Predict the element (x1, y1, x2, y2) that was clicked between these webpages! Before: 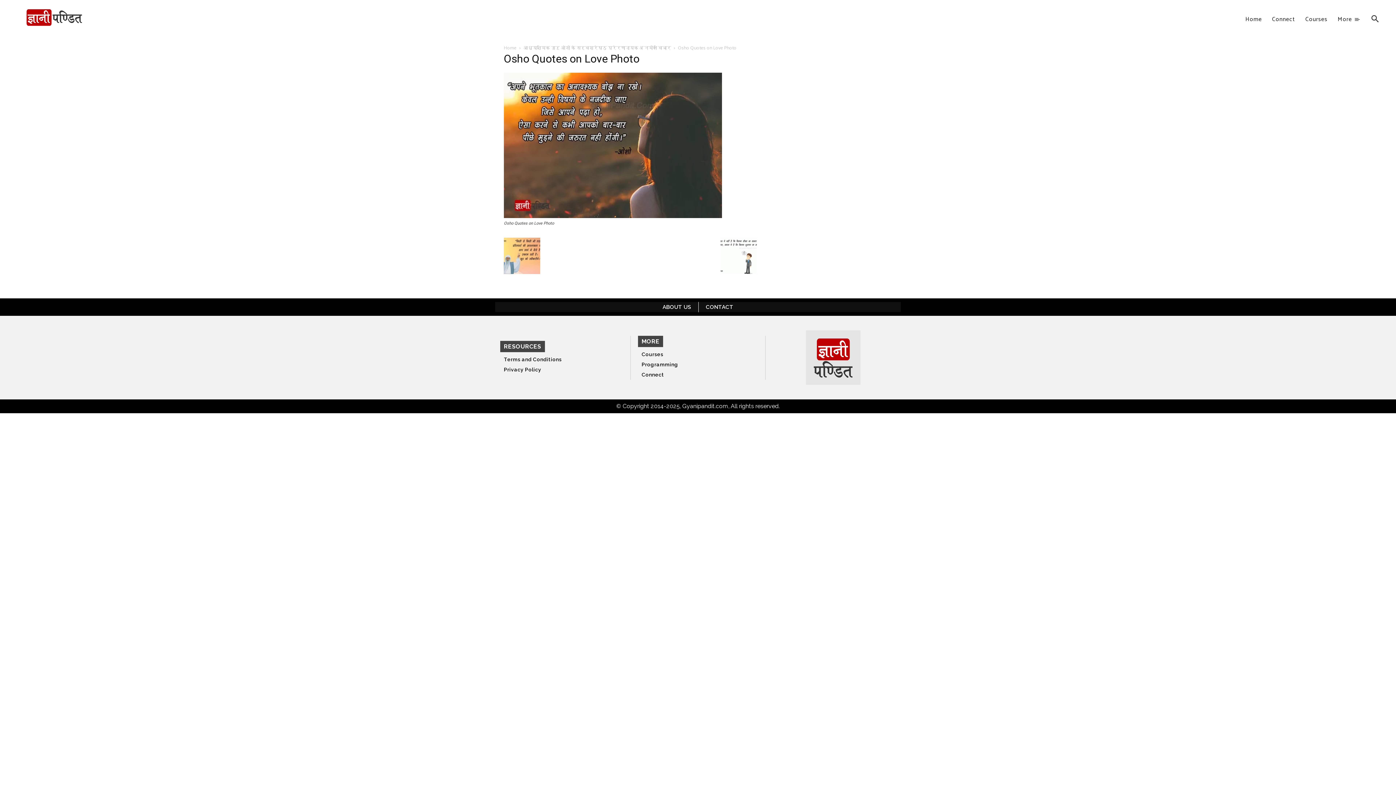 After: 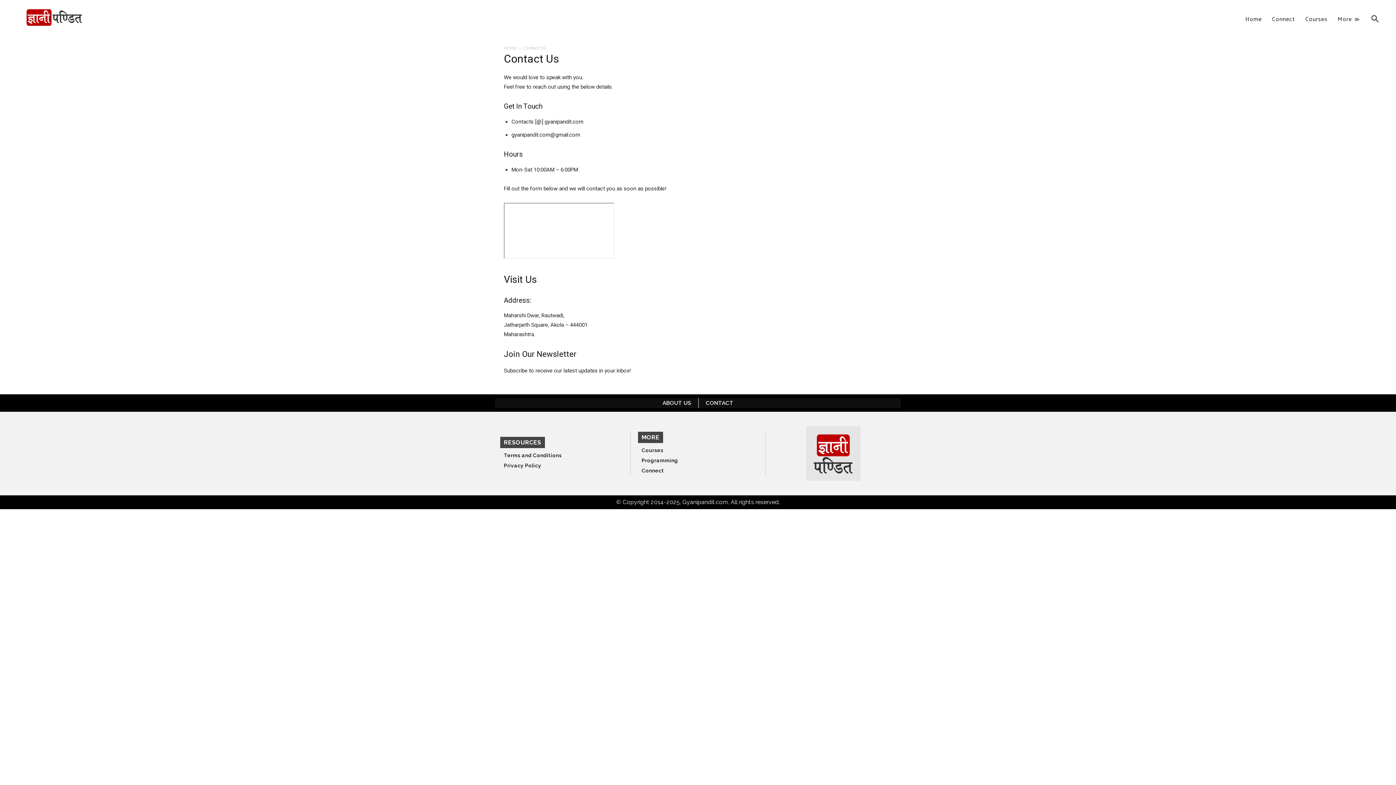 Action: label: CONTACT bbox: (706, 304, 733, 310)